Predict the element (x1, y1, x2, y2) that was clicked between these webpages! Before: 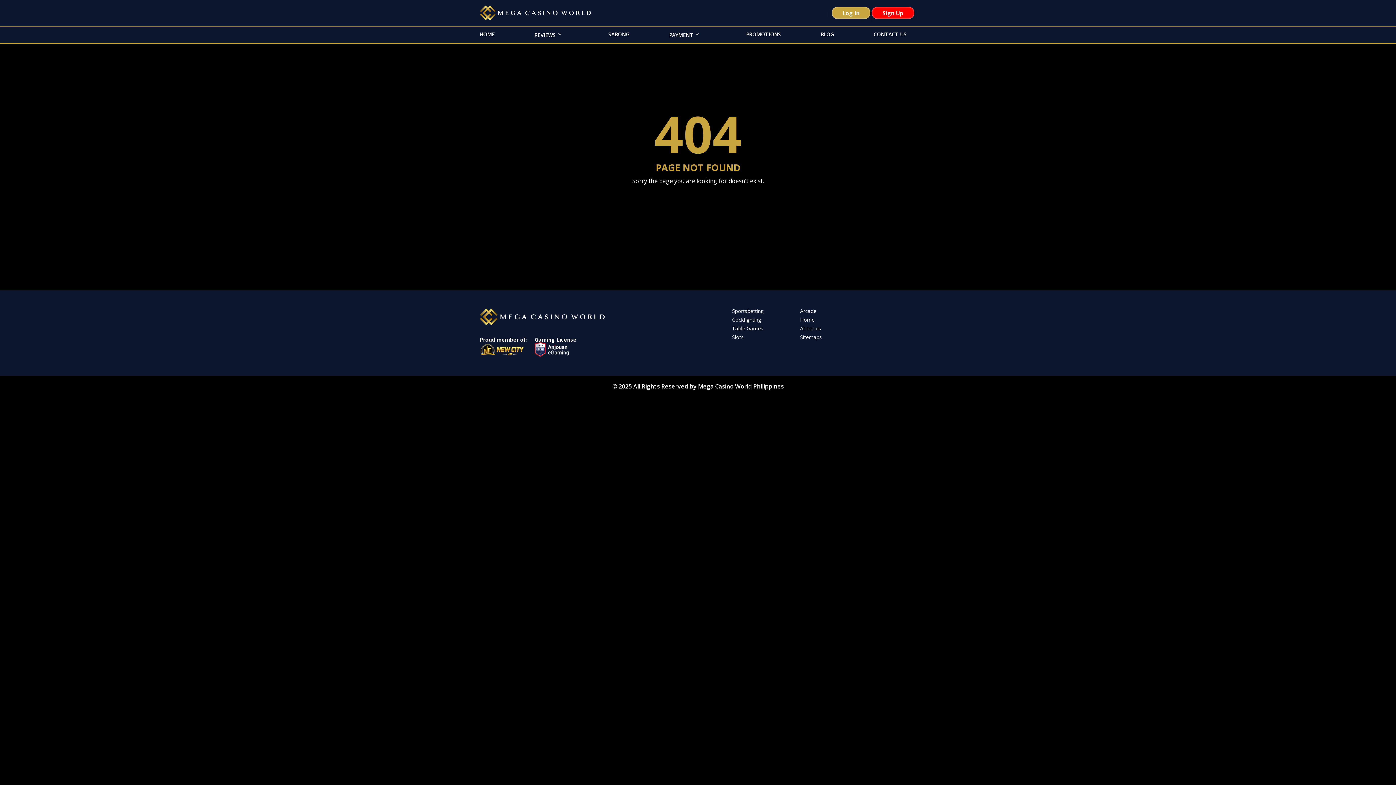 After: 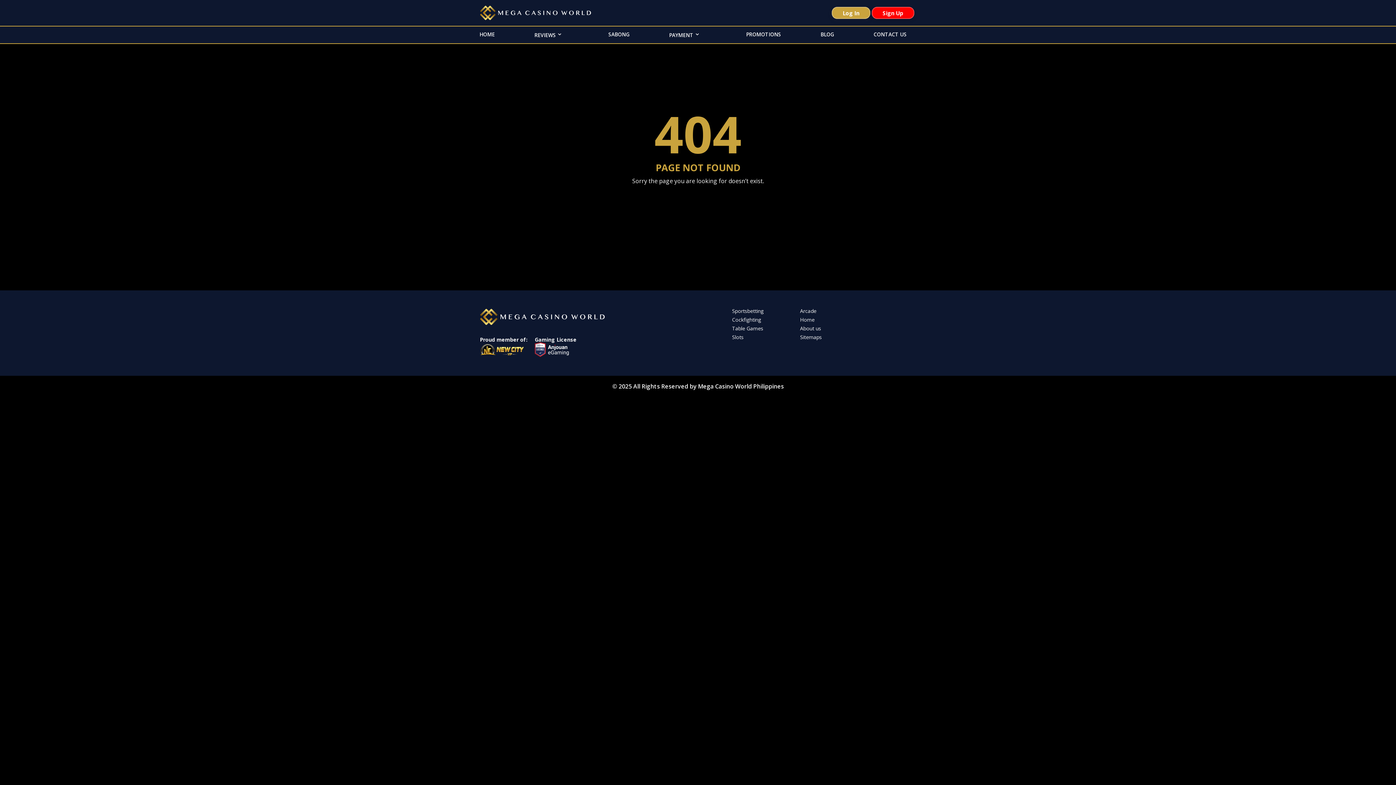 Action: bbox: (872, 6, 914, 18) label: Sign Up